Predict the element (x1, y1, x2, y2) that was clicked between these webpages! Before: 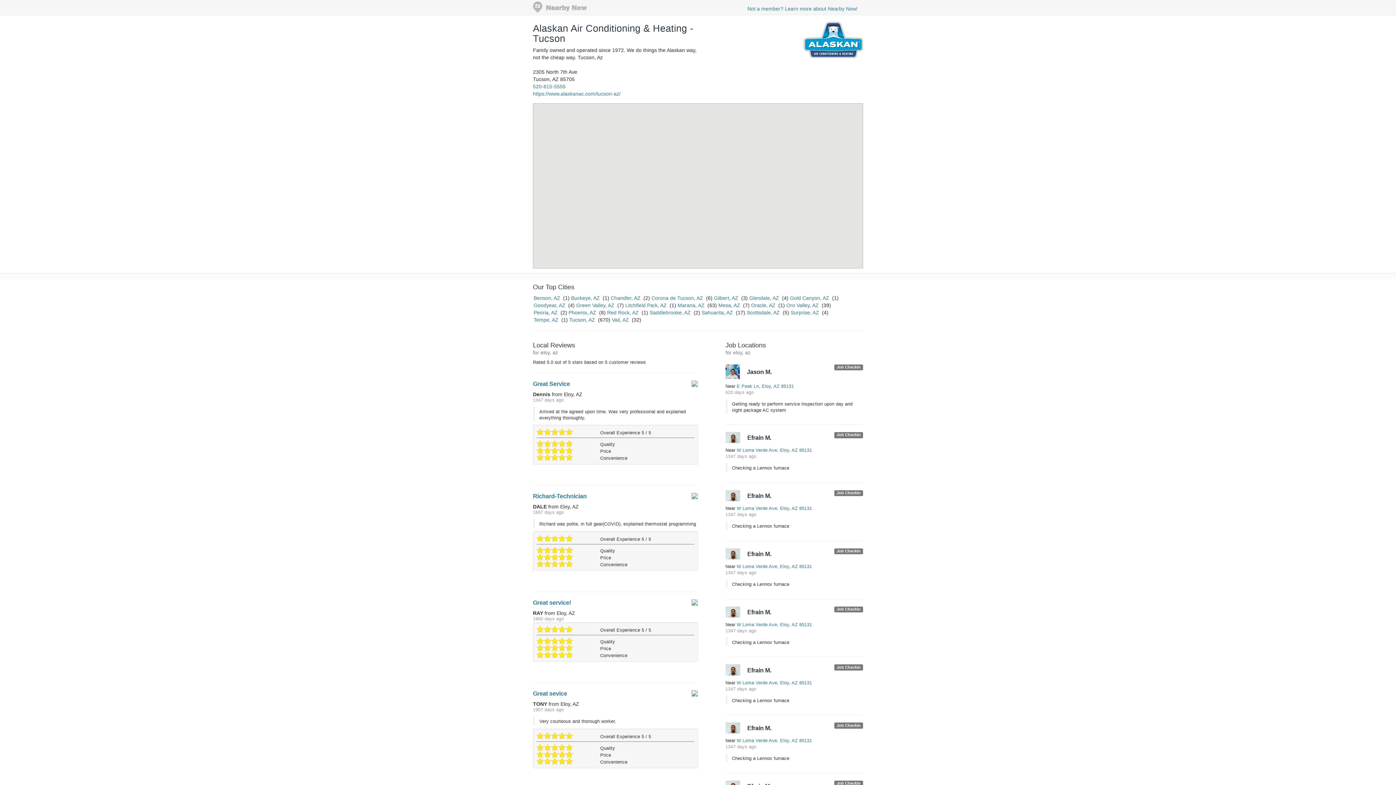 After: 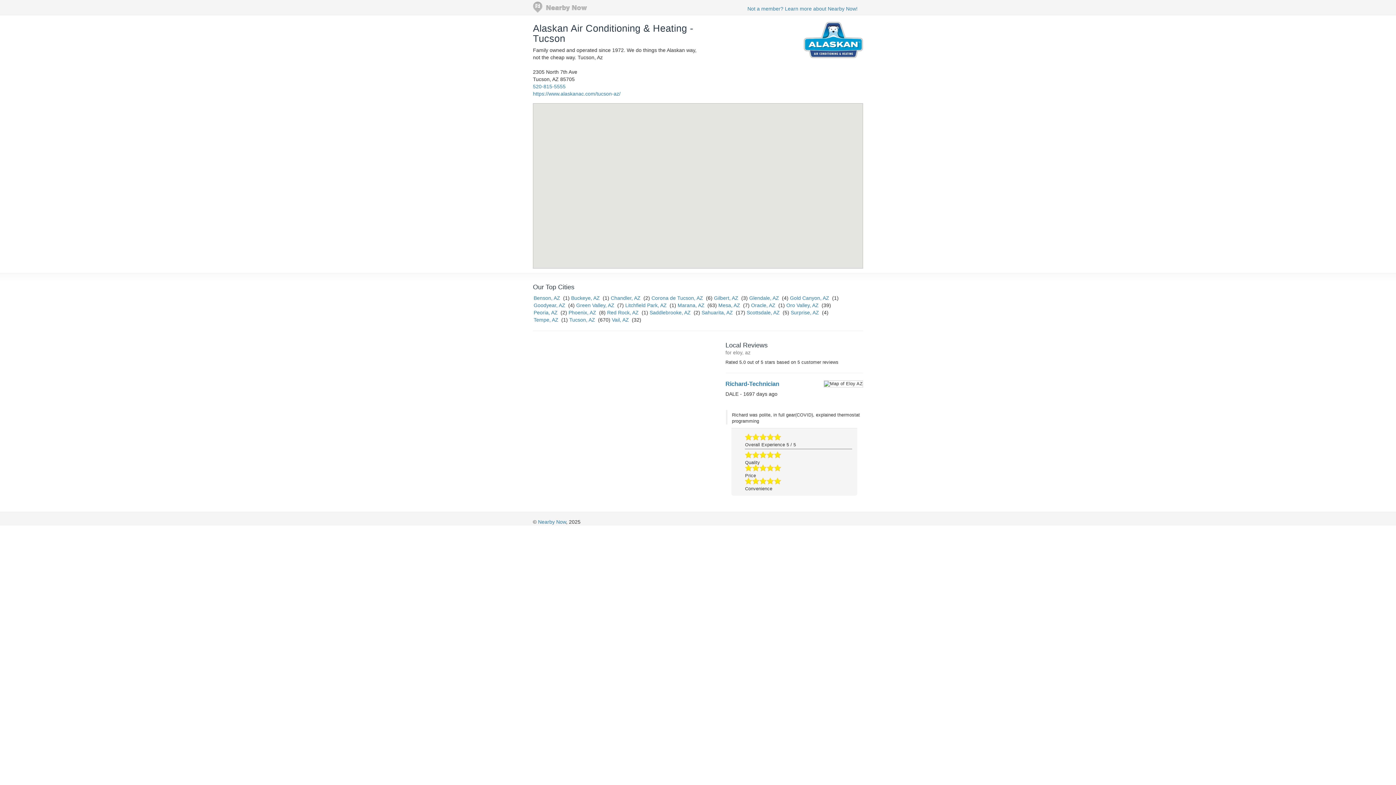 Action: bbox: (533, 493, 586, 499) label: Richard-Technician